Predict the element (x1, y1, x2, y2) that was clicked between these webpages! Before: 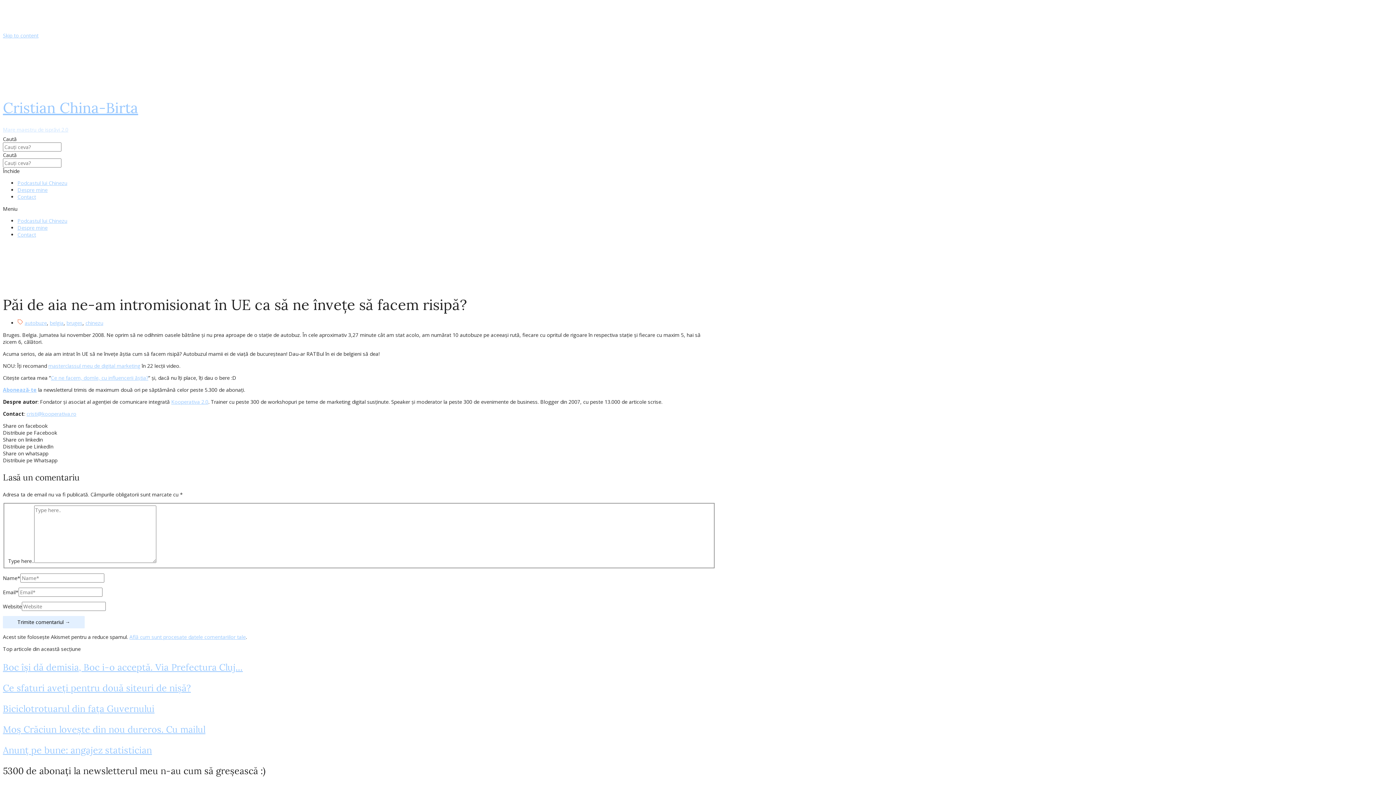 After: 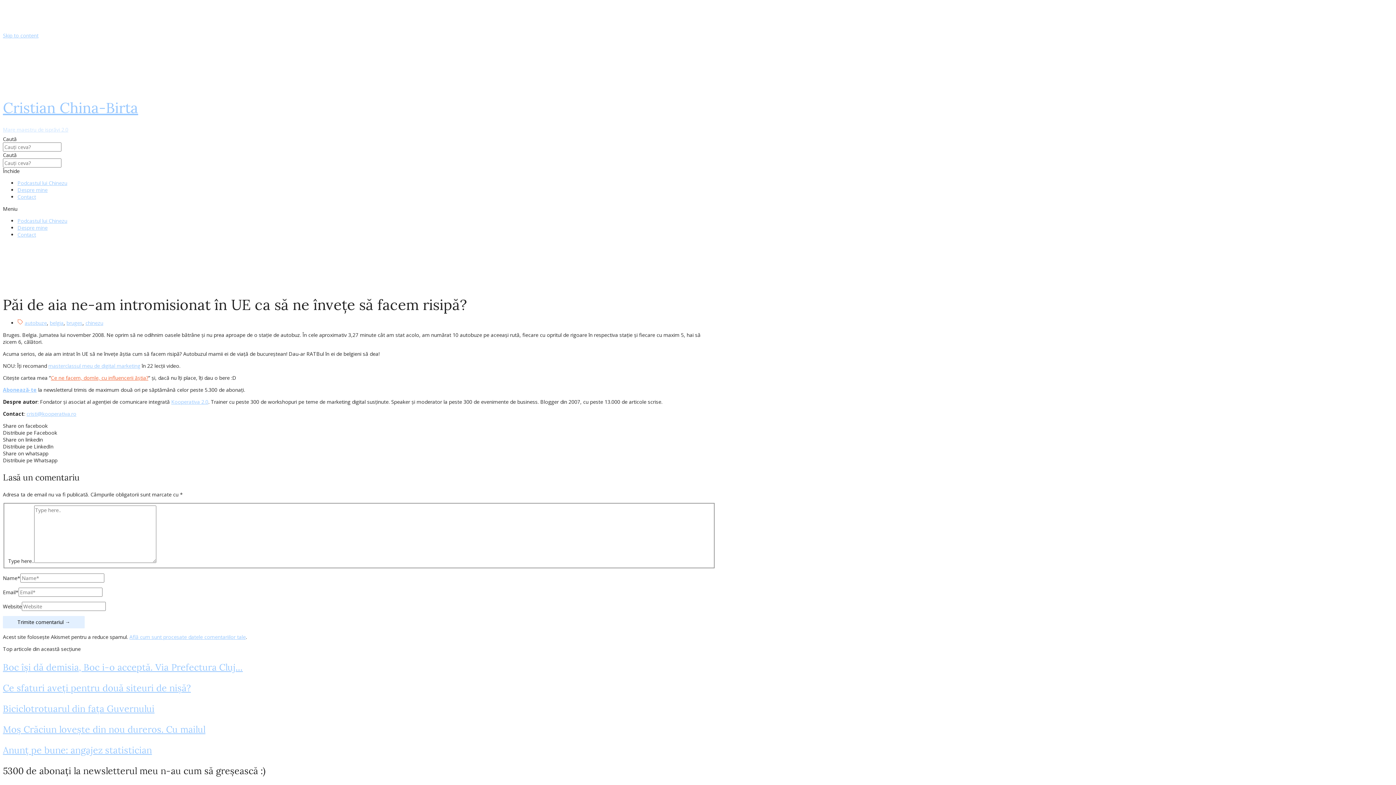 Action: bbox: (50, 374, 148, 381) label: Ce ne facem, domle, cu influencerii ăștia?